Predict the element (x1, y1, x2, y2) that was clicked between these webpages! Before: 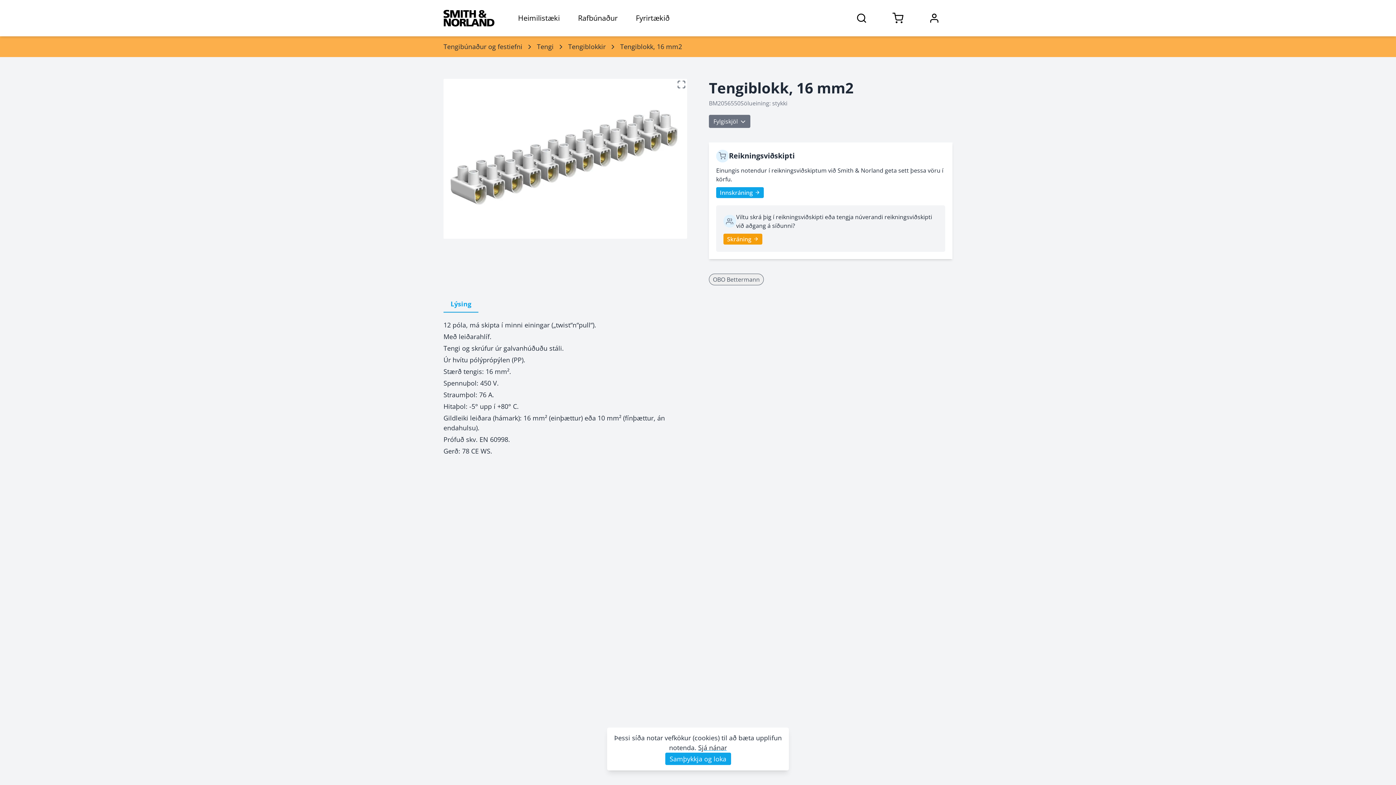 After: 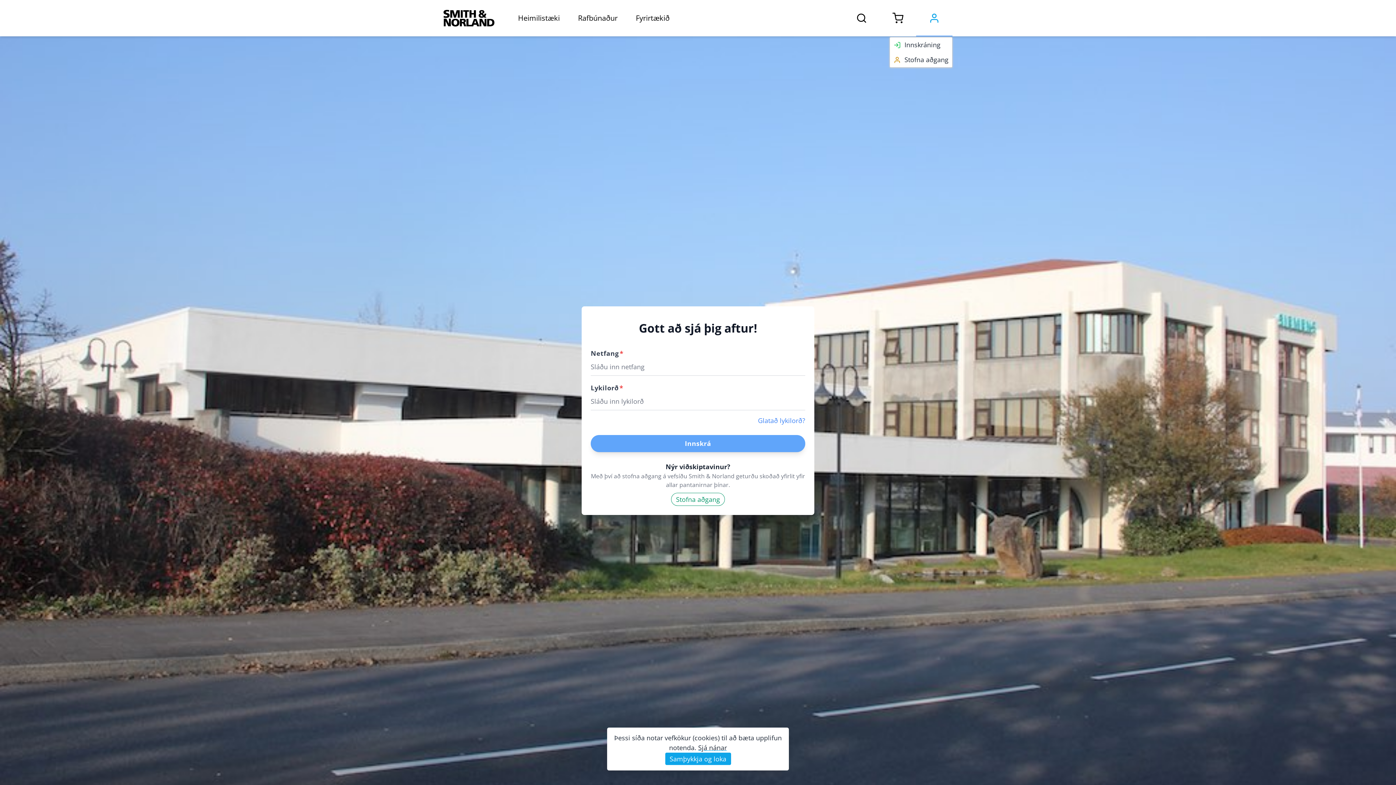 Action: bbox: (929, 12, 940, 23)